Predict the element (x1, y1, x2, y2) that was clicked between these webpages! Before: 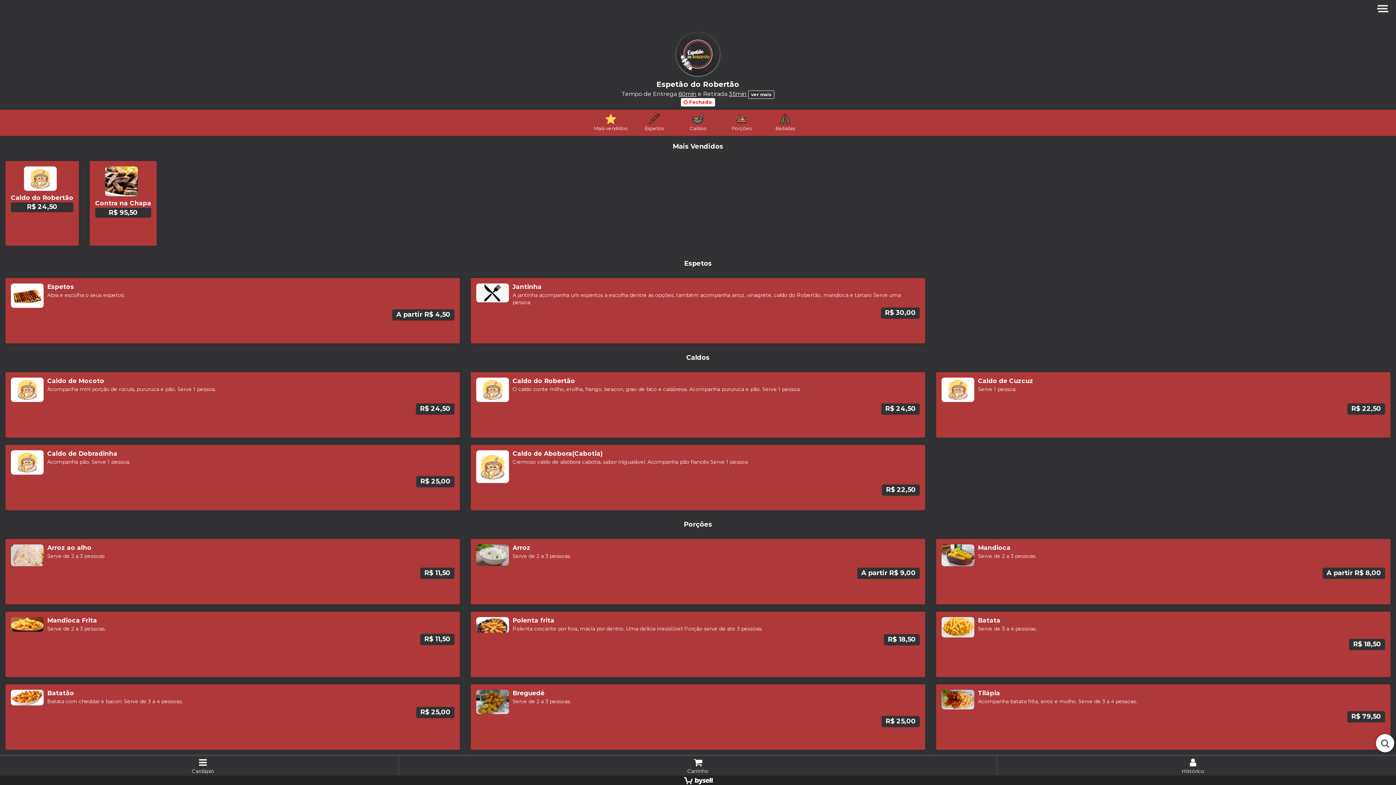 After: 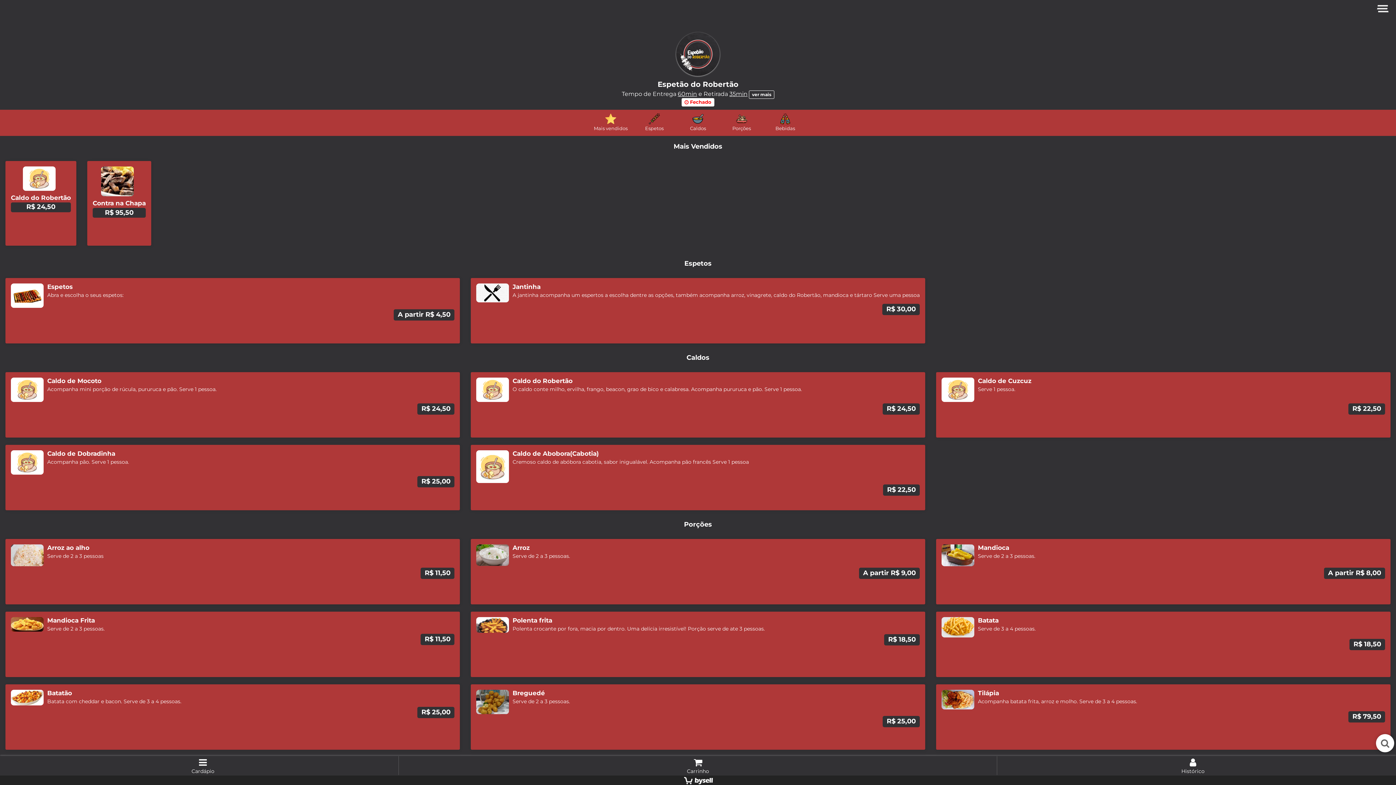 Action: bbox: (676, 32, 720, 81)